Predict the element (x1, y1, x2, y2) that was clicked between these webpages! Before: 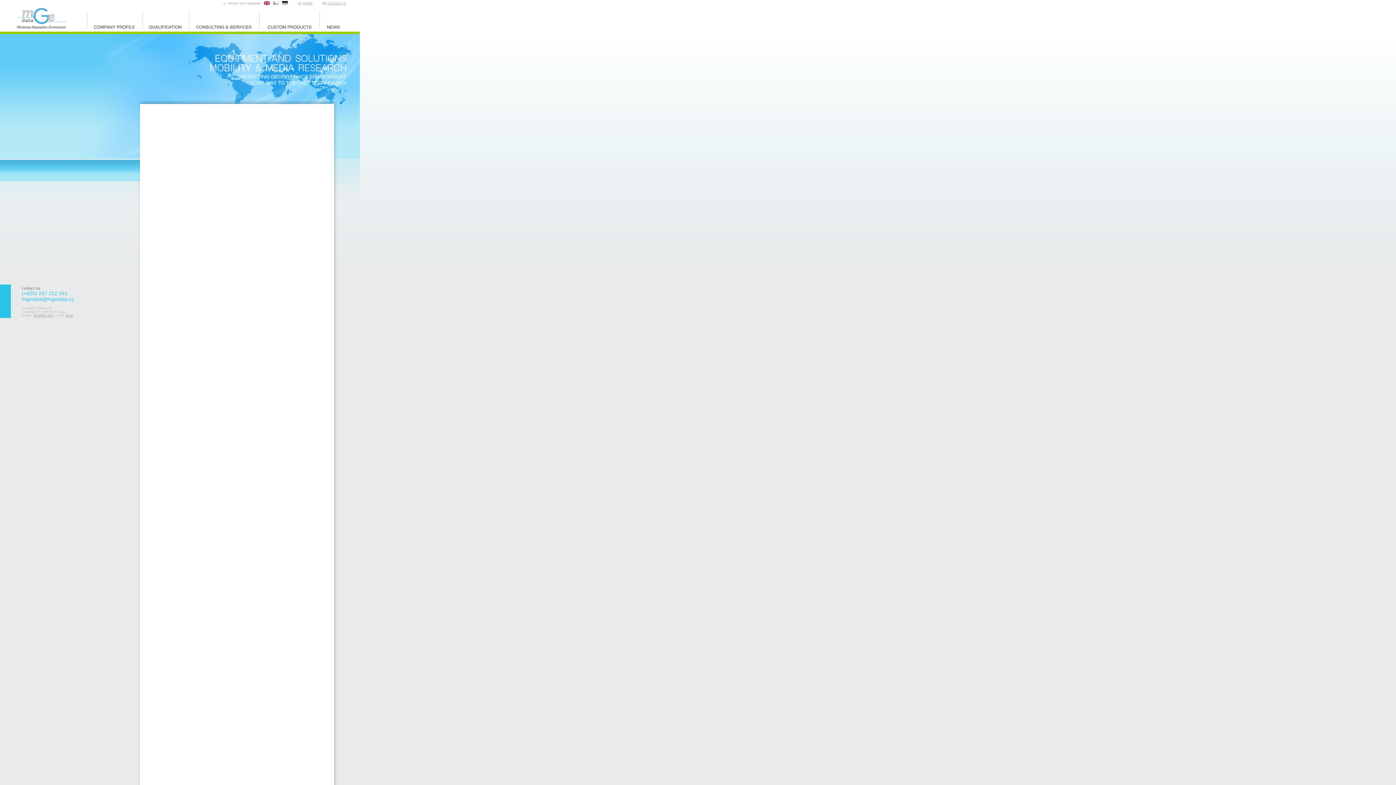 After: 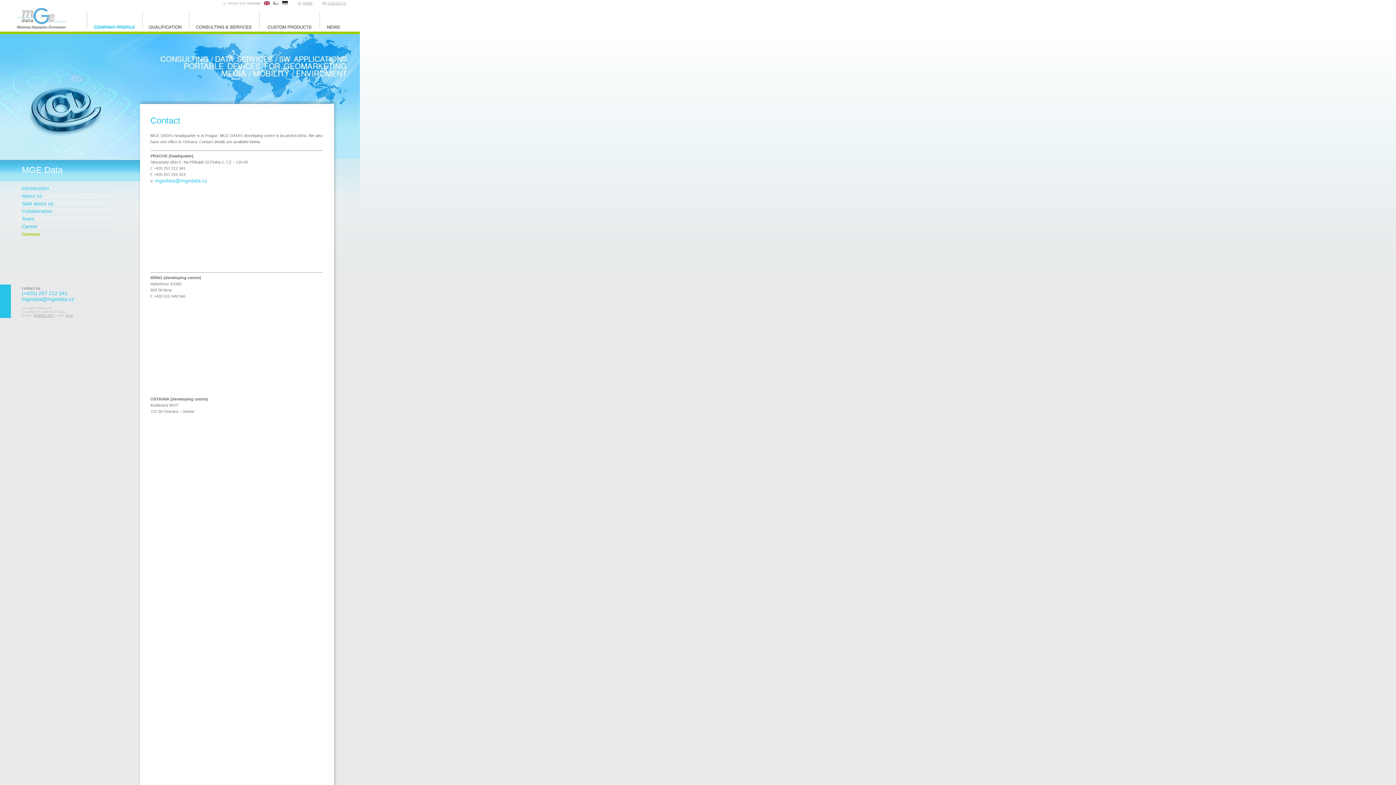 Action: bbox: (322, 1, 346, 5) label: CONTACTS